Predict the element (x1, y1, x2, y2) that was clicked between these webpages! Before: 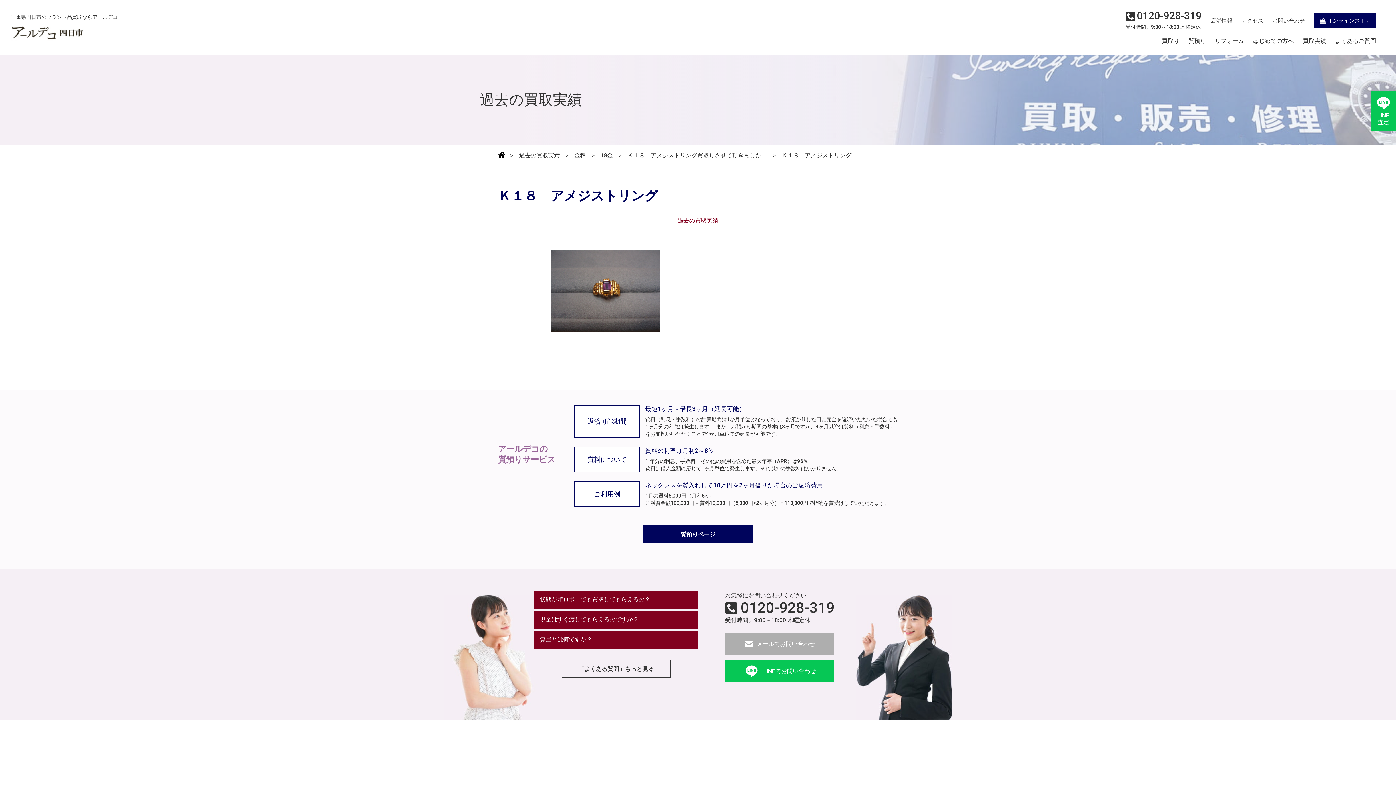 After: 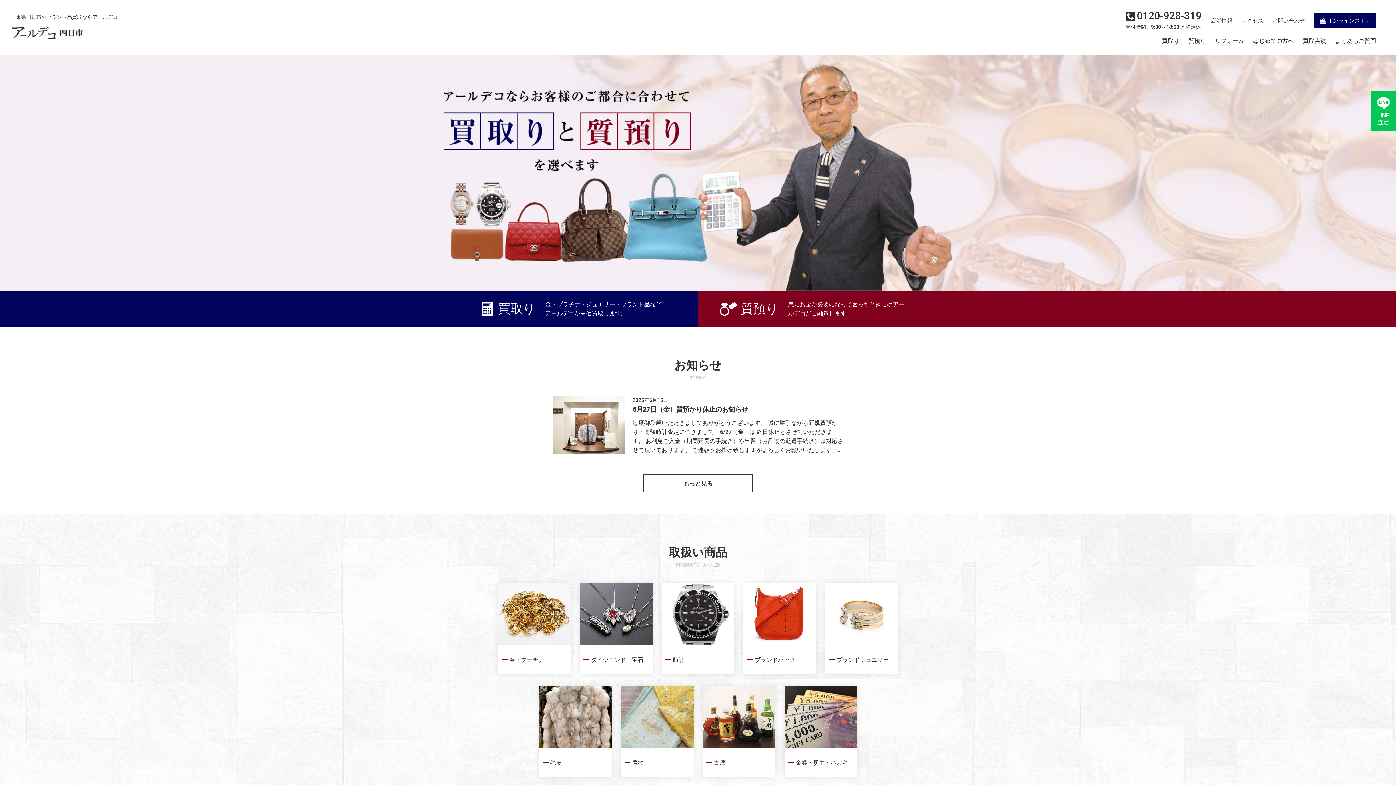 Action: bbox: (498, 151, 505, 159)